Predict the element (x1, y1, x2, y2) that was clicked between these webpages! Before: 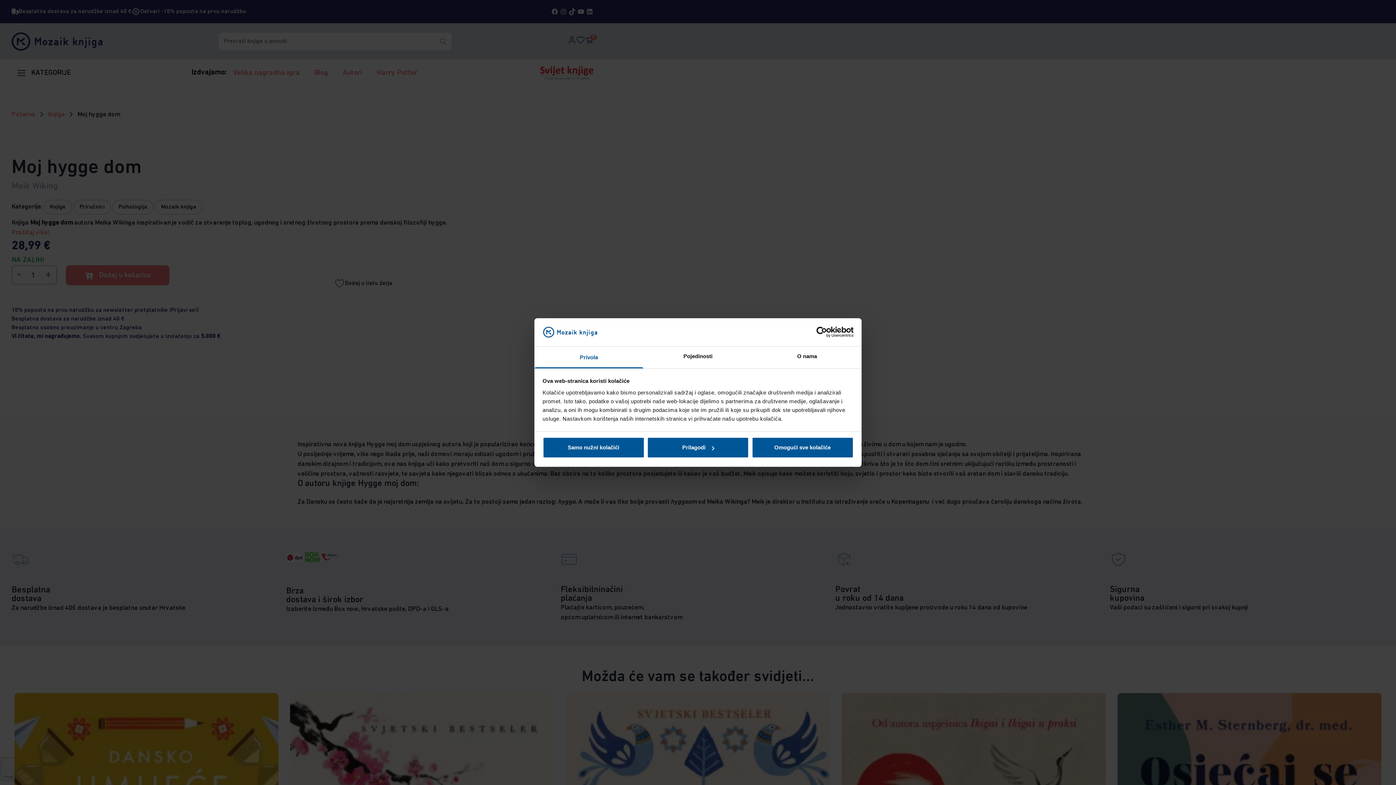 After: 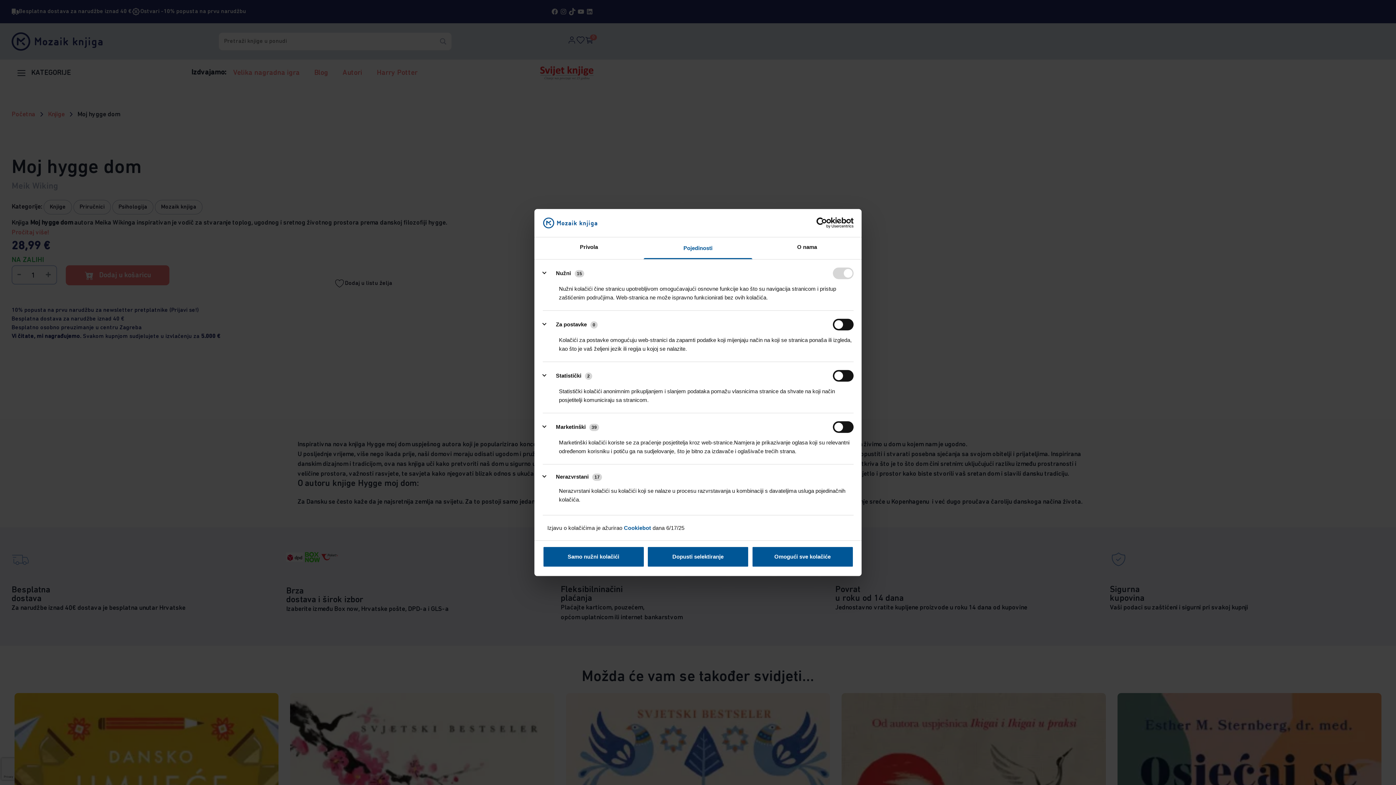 Action: label: Pojedinosti bbox: (643, 346, 752, 368)